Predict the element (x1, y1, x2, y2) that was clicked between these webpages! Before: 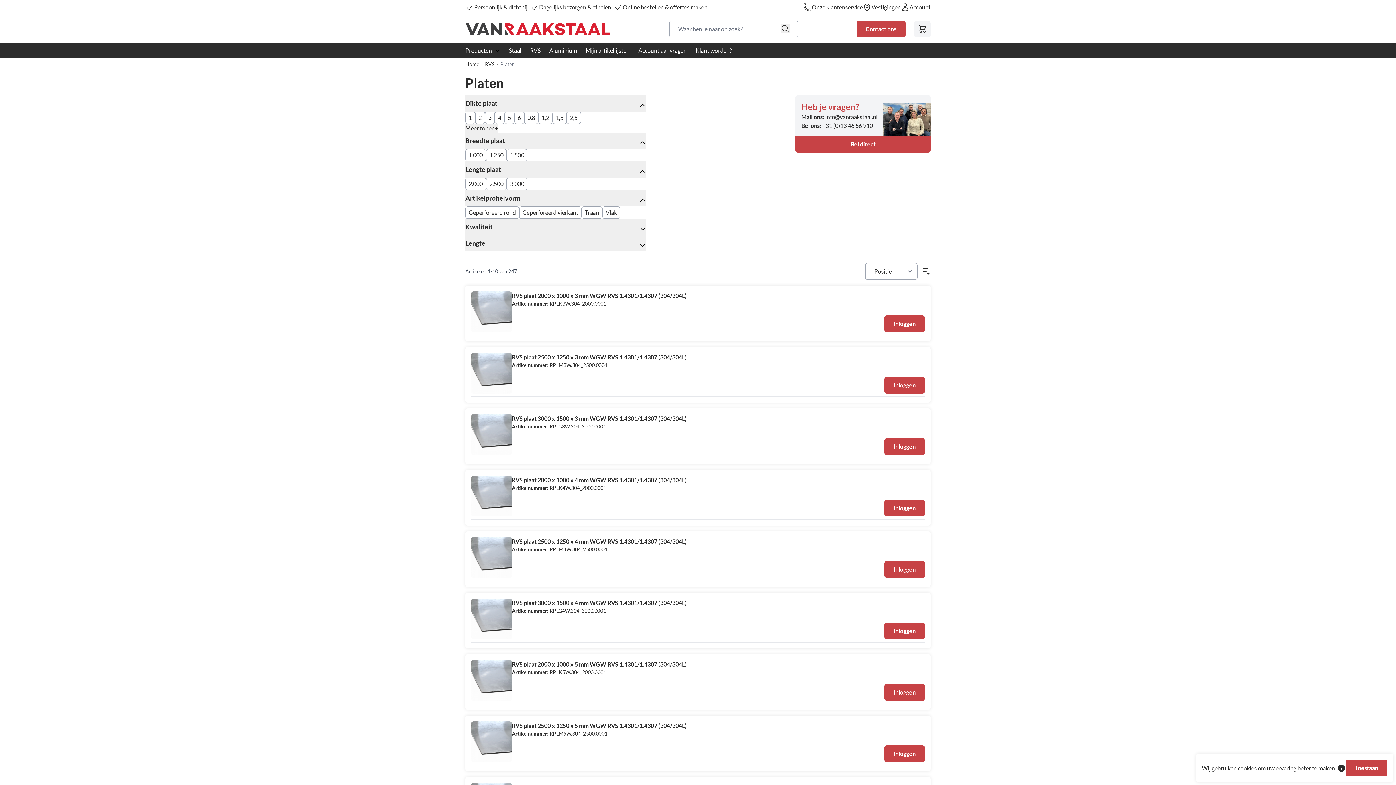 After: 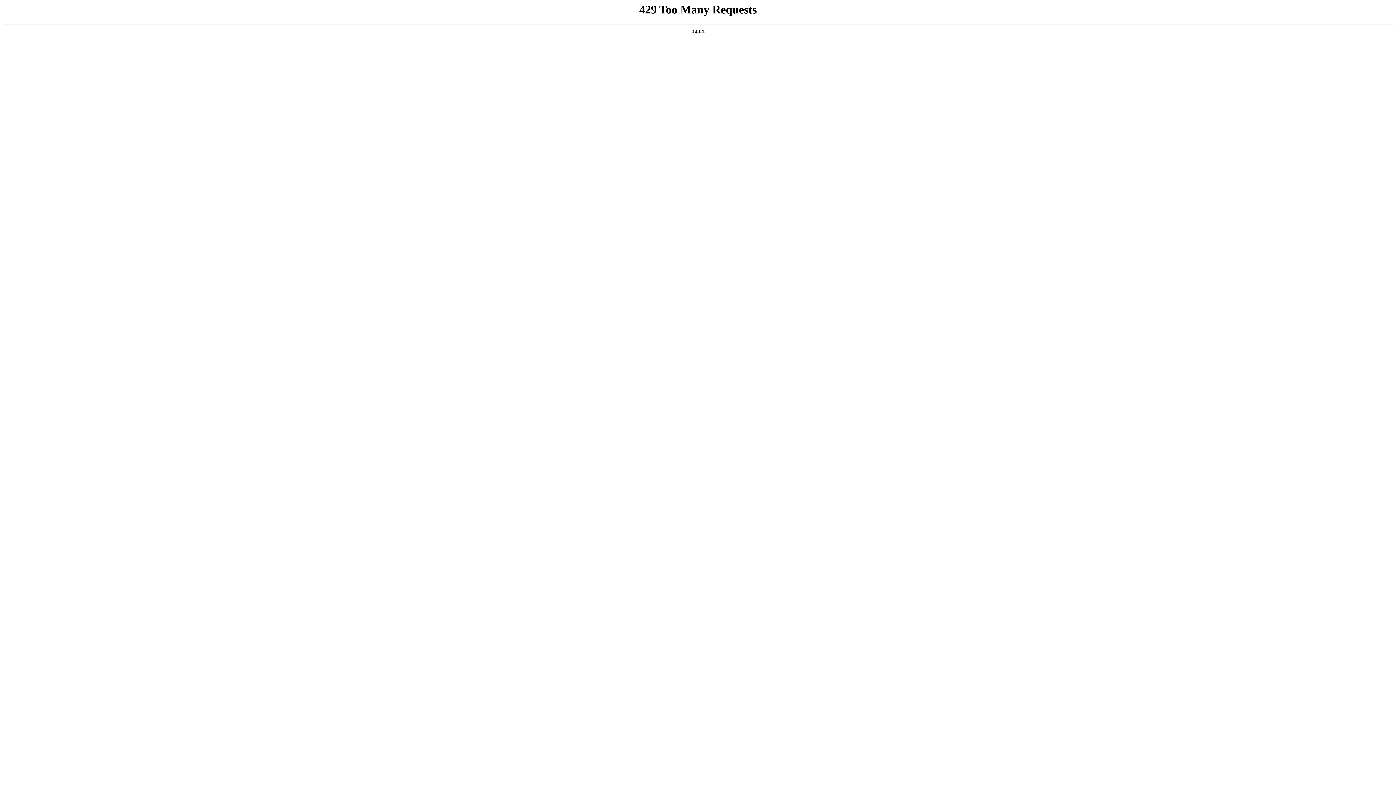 Action: bbox: (856, 20, 905, 37) label: Contact ons